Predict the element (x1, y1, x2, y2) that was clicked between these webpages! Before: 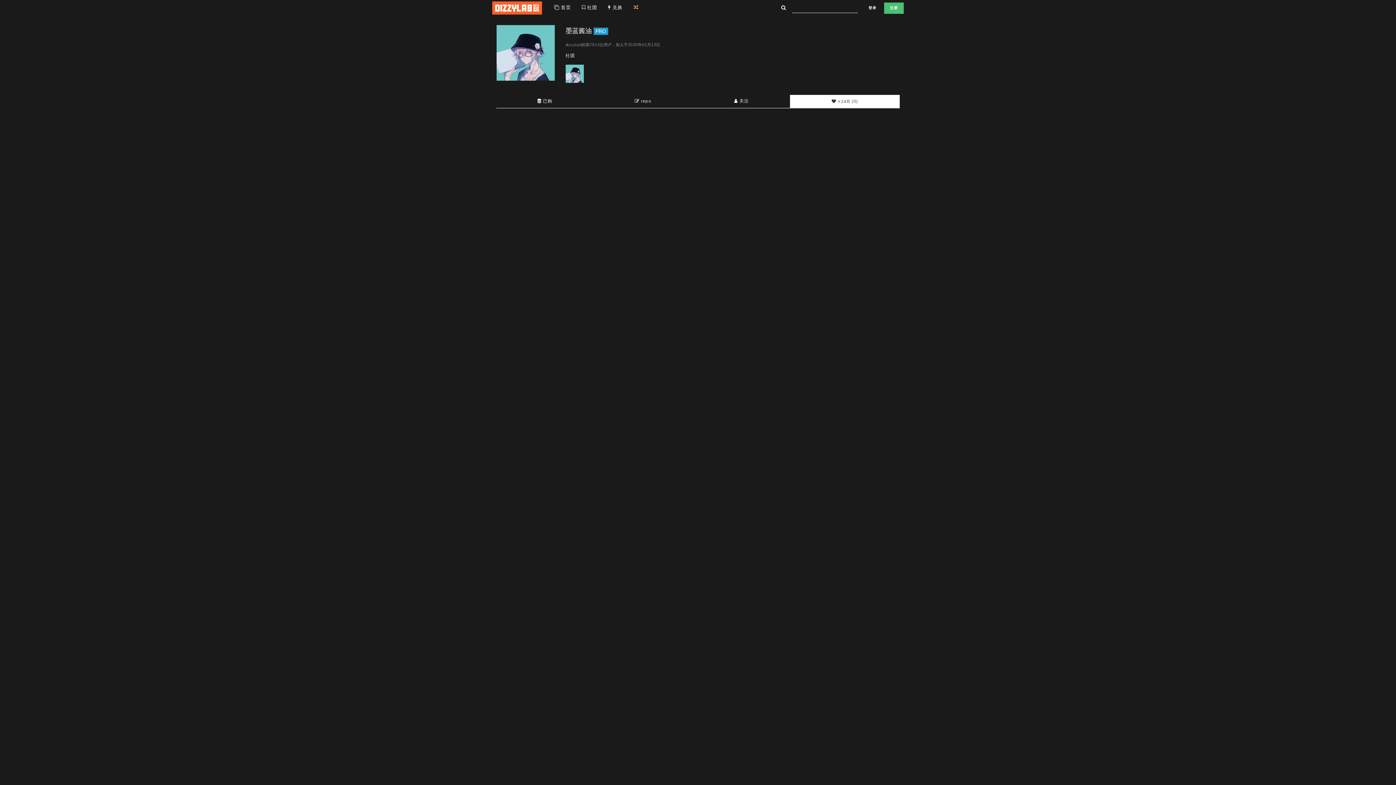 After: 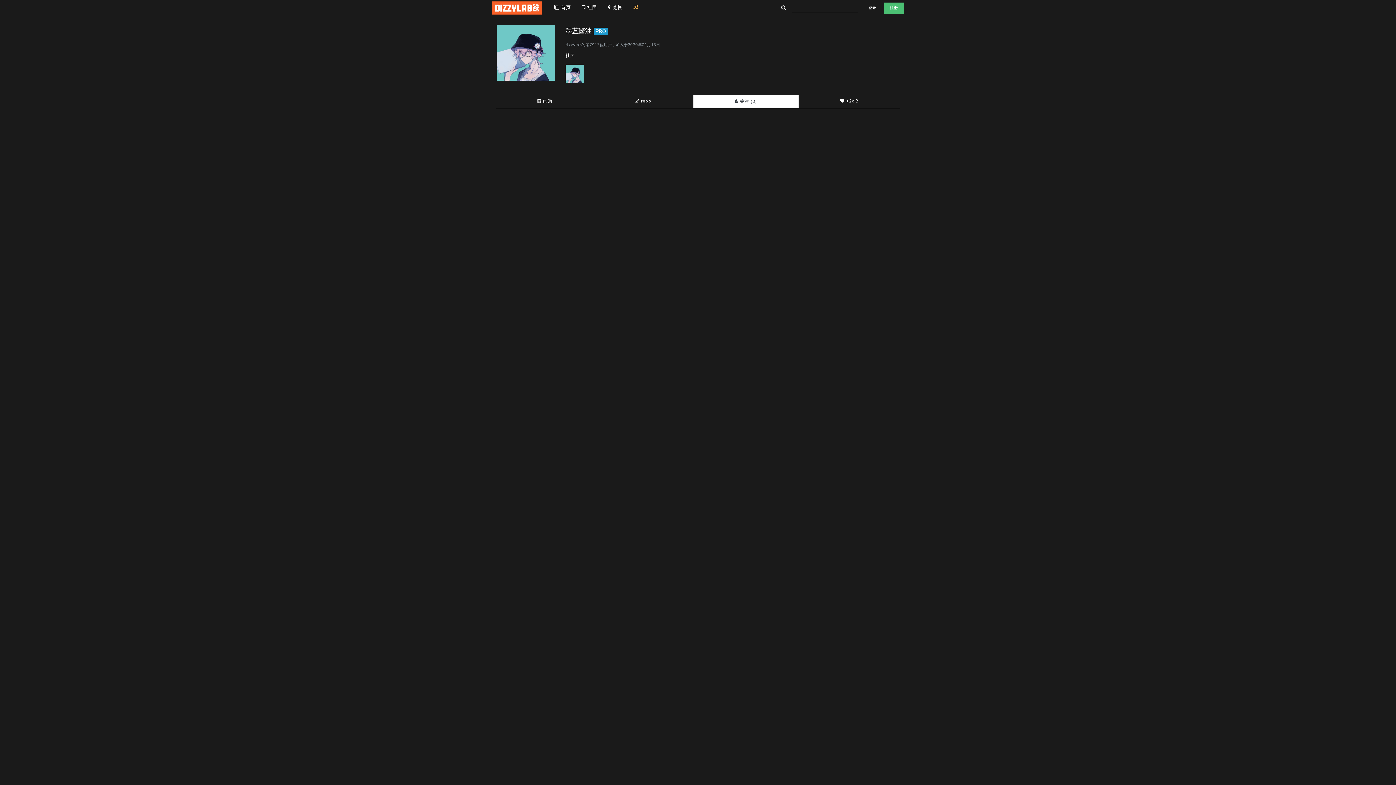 Action: label:  关注 bbox: (693, 94, 790, 108)